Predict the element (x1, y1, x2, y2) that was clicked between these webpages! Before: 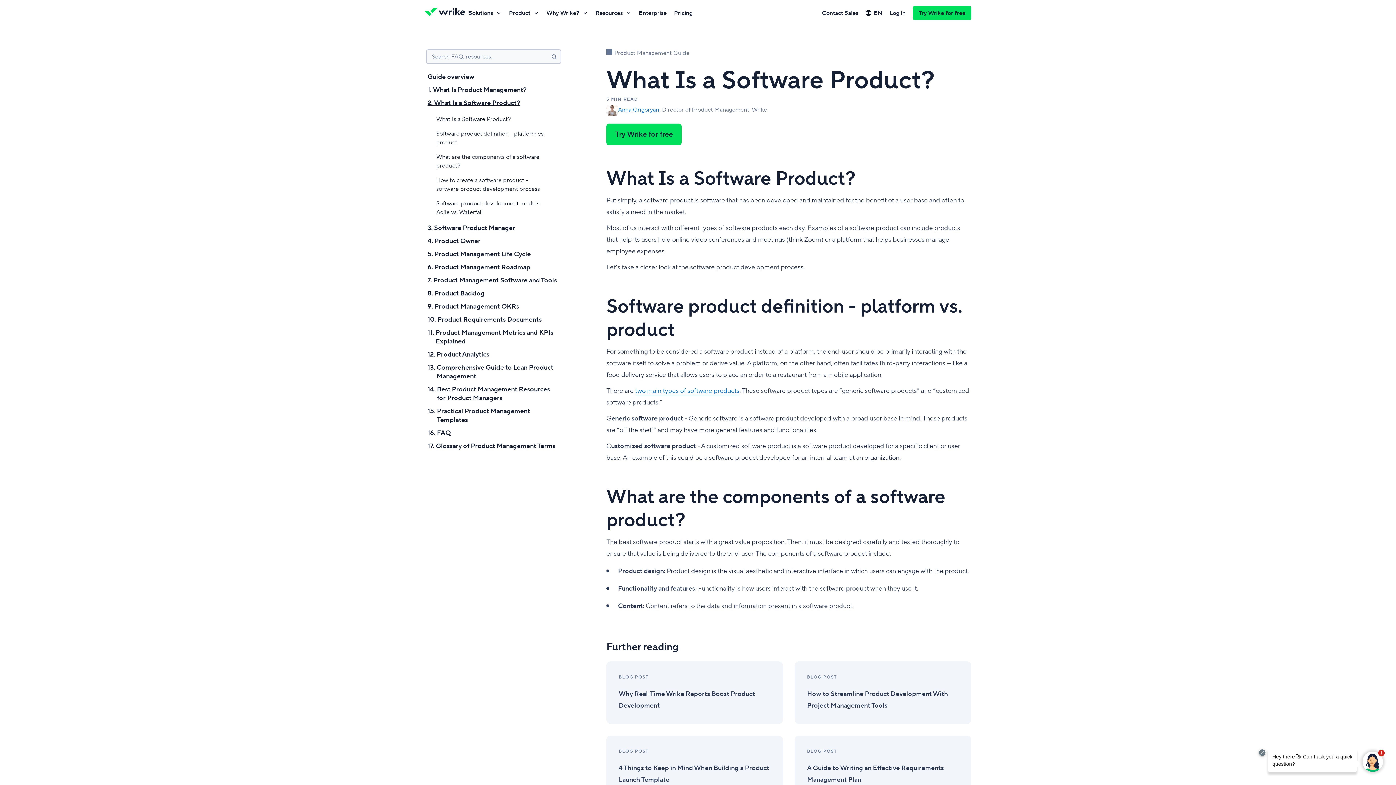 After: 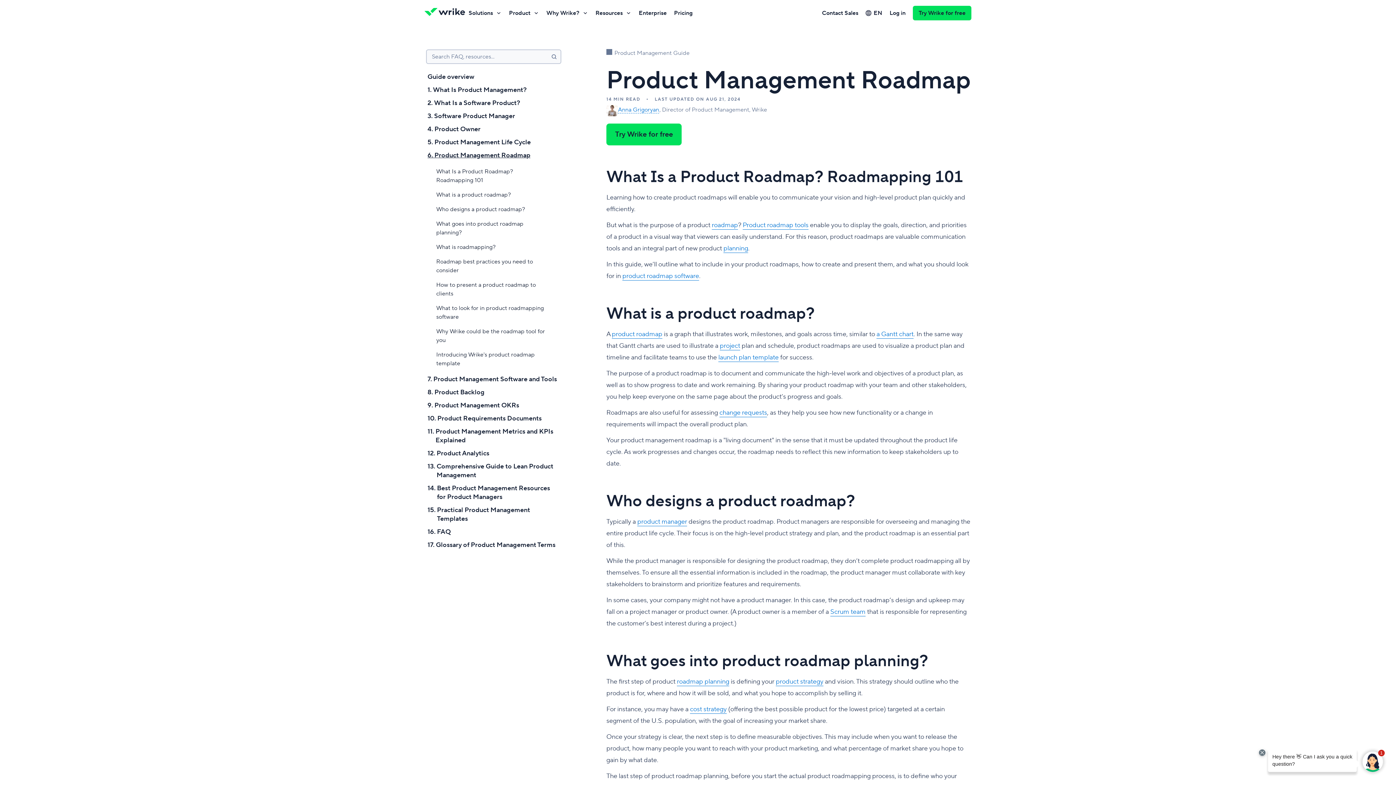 Action: bbox: (427, 263, 557, 276) label: 6. 
Product Management Roadmap